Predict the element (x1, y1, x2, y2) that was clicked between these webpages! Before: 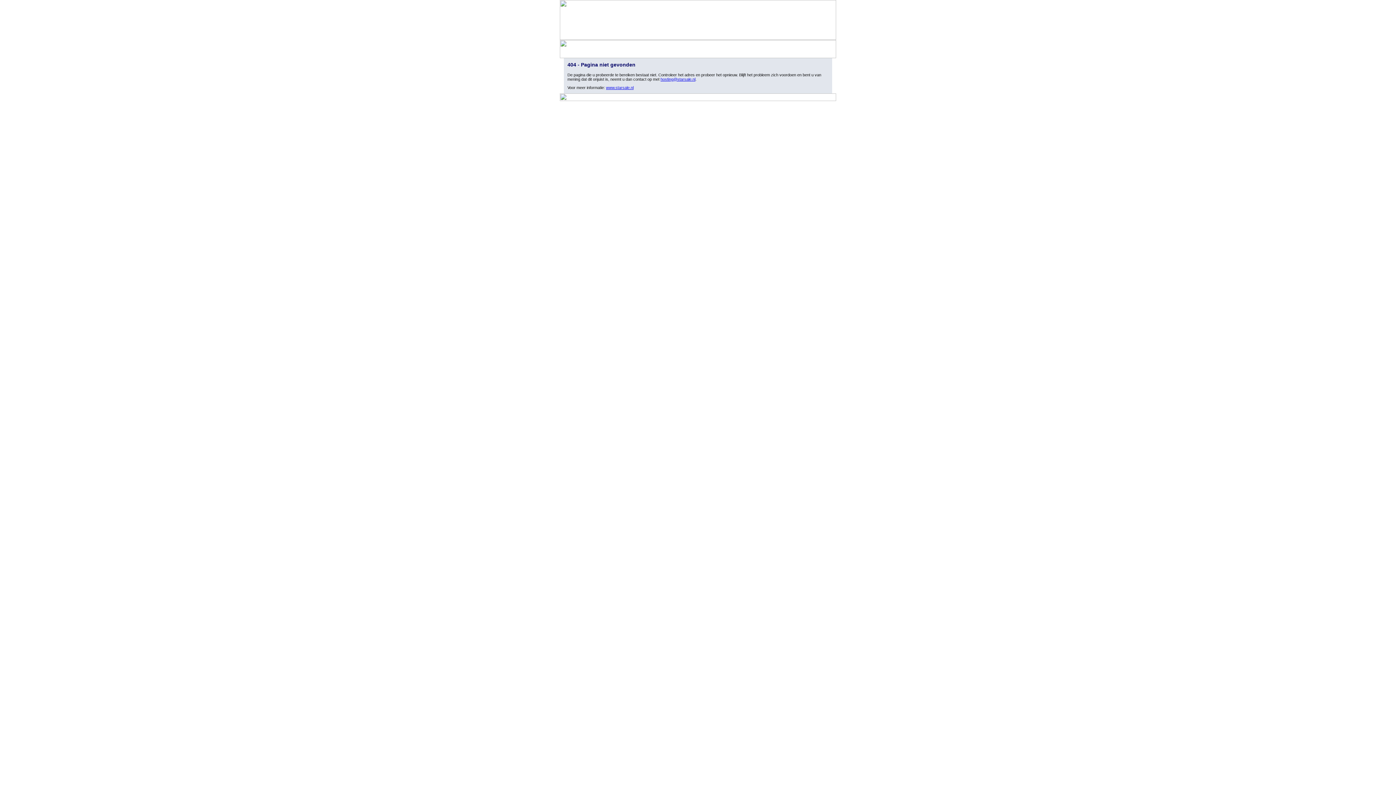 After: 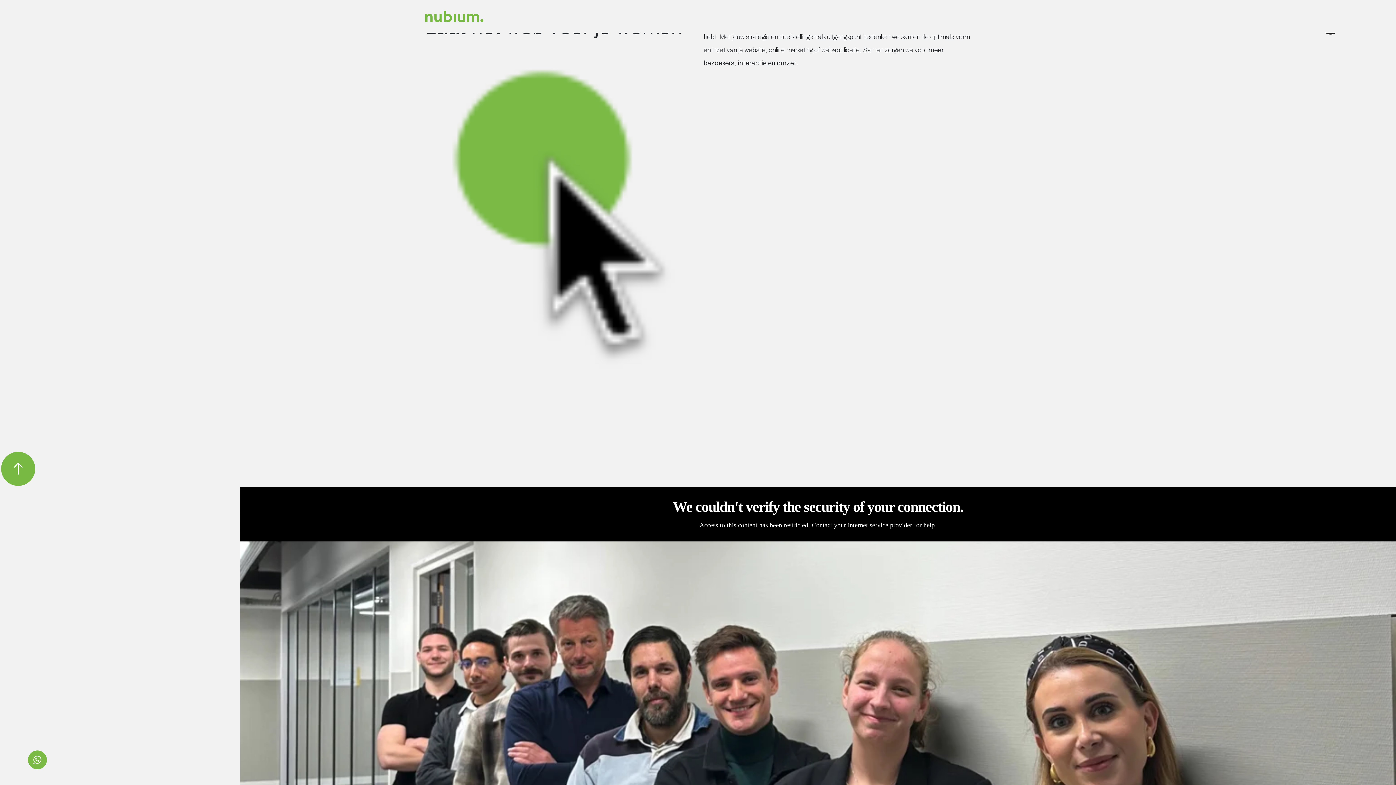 Action: bbox: (560, 36, 836, 40)